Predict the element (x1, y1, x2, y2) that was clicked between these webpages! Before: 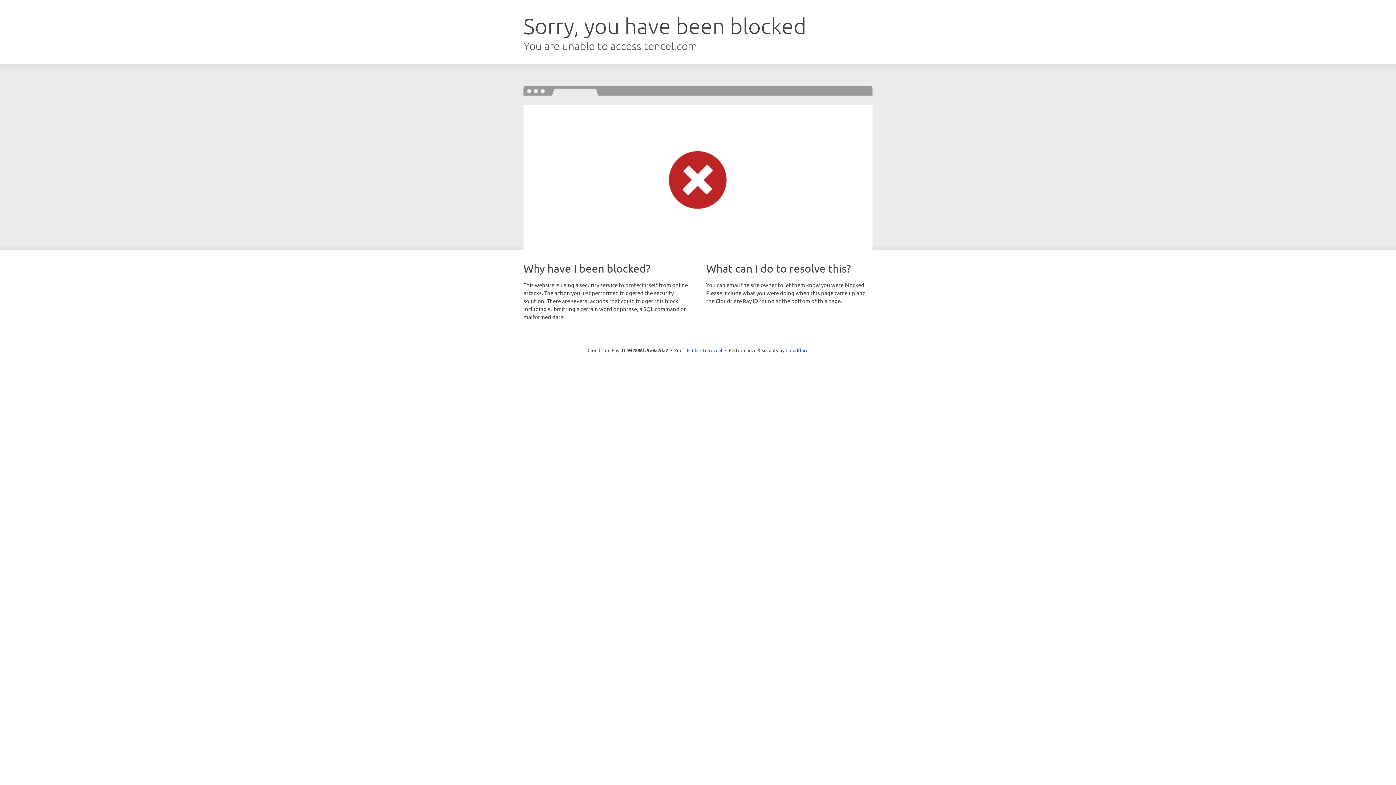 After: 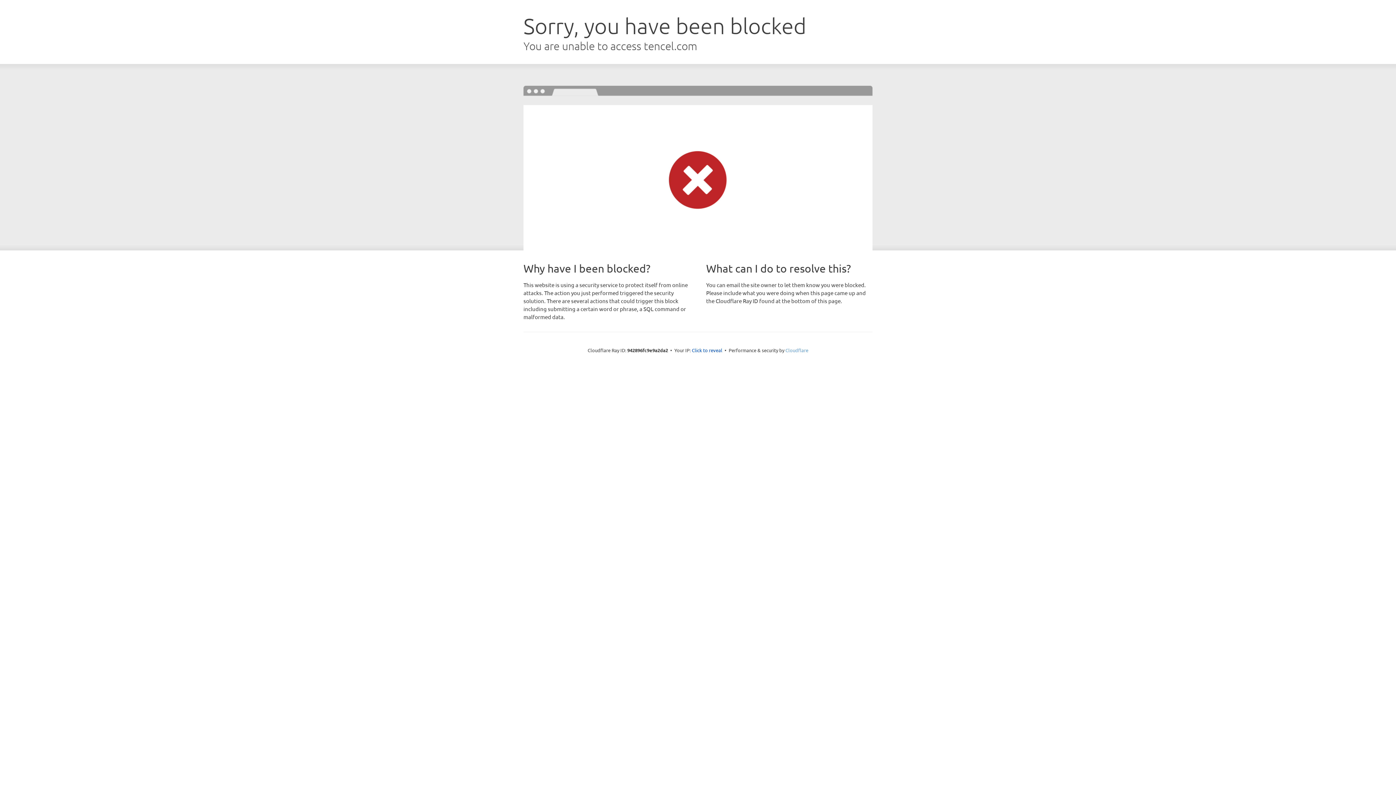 Action: bbox: (785, 347, 808, 353) label: Cloudflare